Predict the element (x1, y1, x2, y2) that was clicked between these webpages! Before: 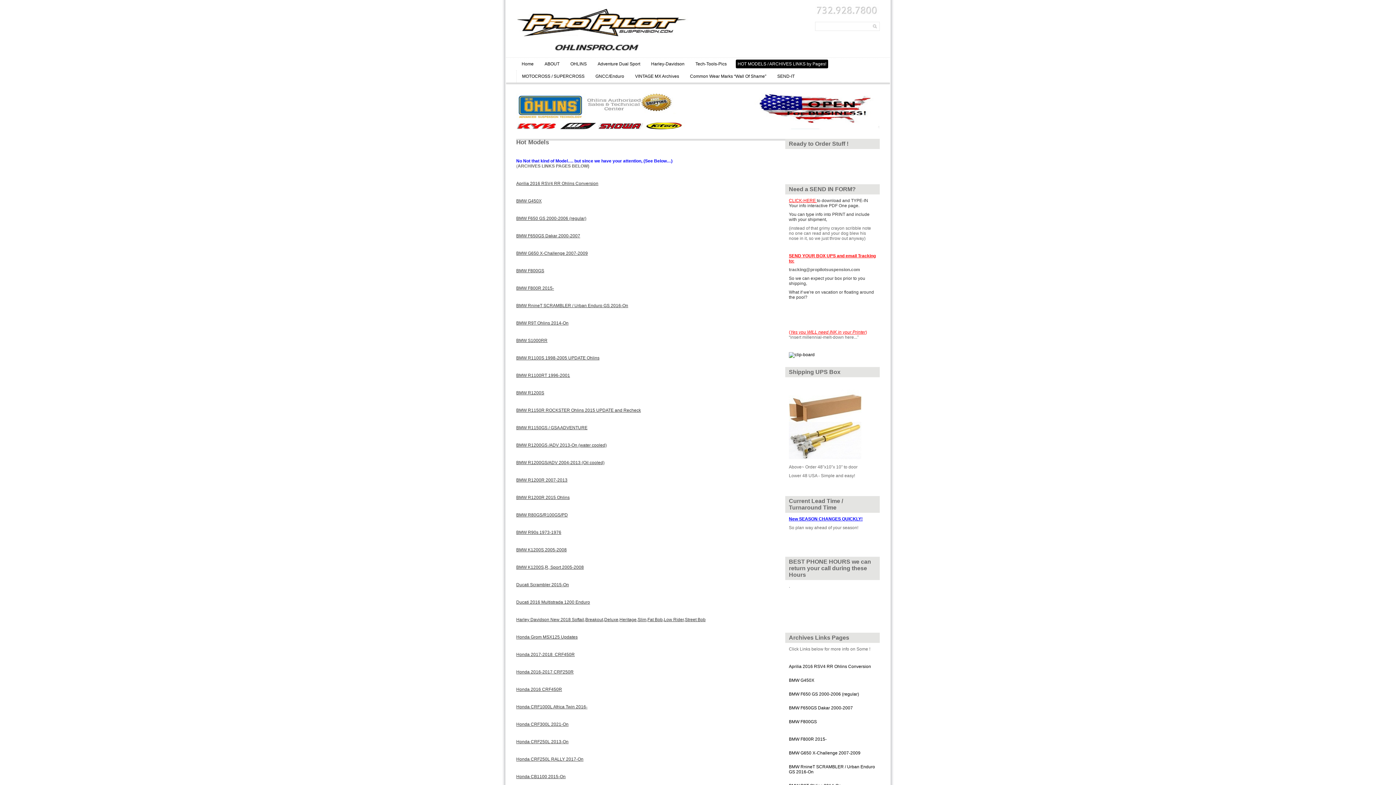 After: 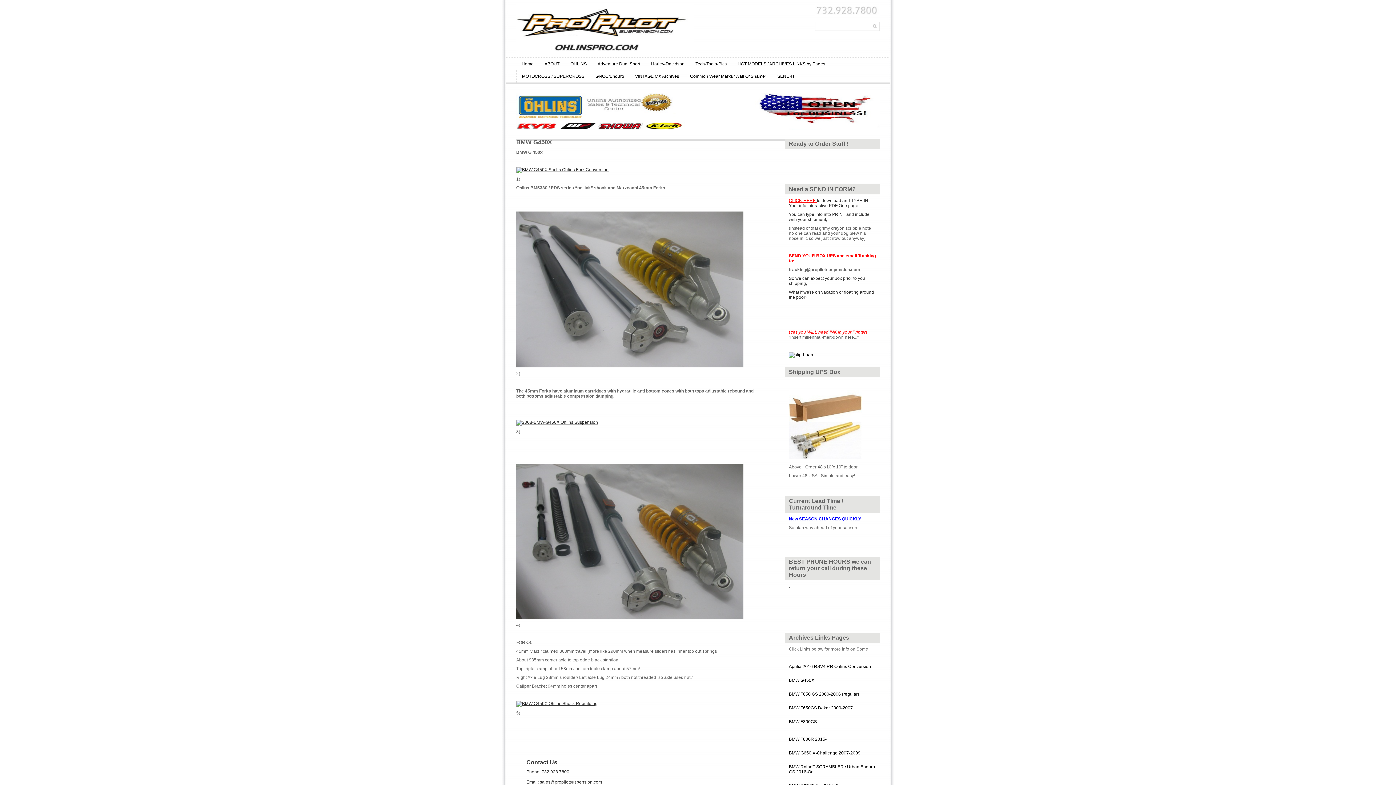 Action: bbox: (516, 198, 541, 203) label: BMW G450X